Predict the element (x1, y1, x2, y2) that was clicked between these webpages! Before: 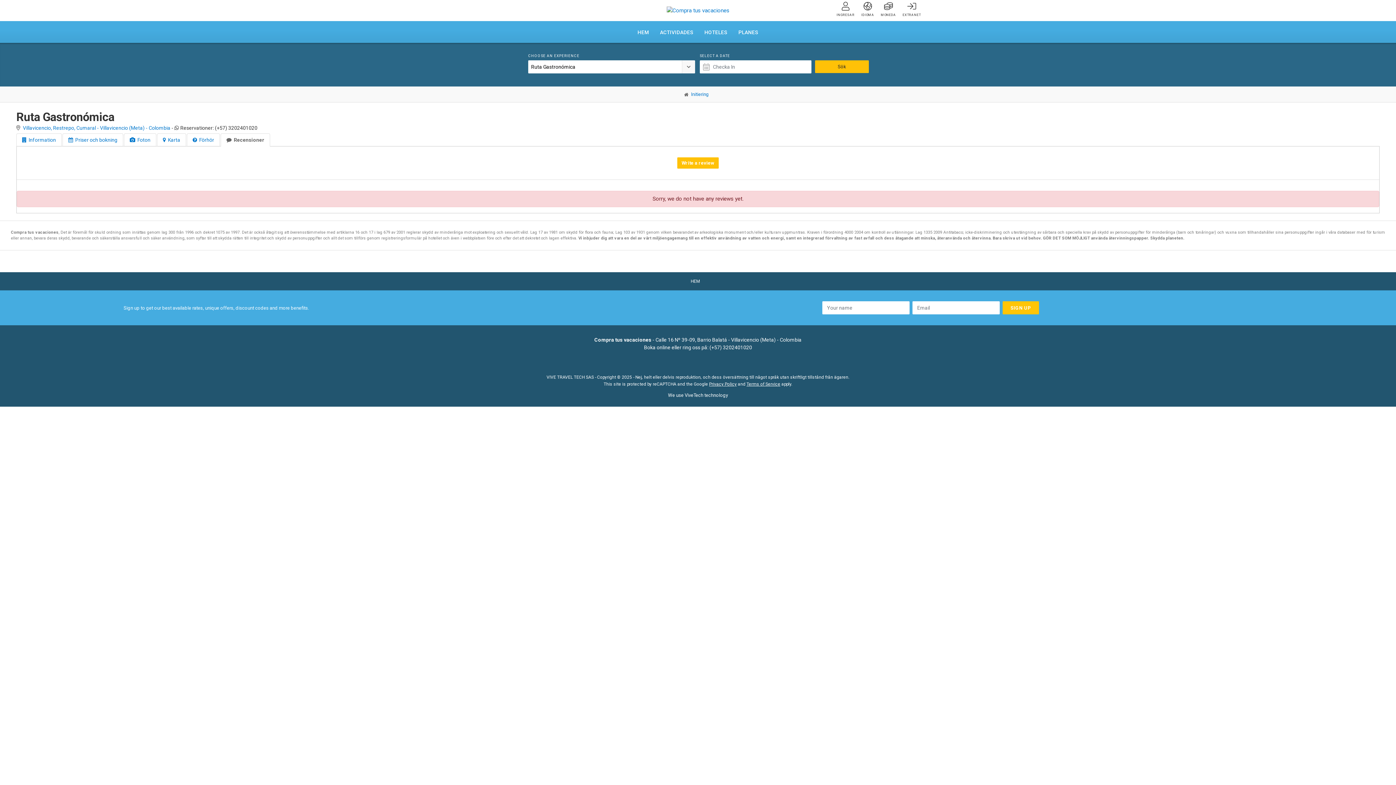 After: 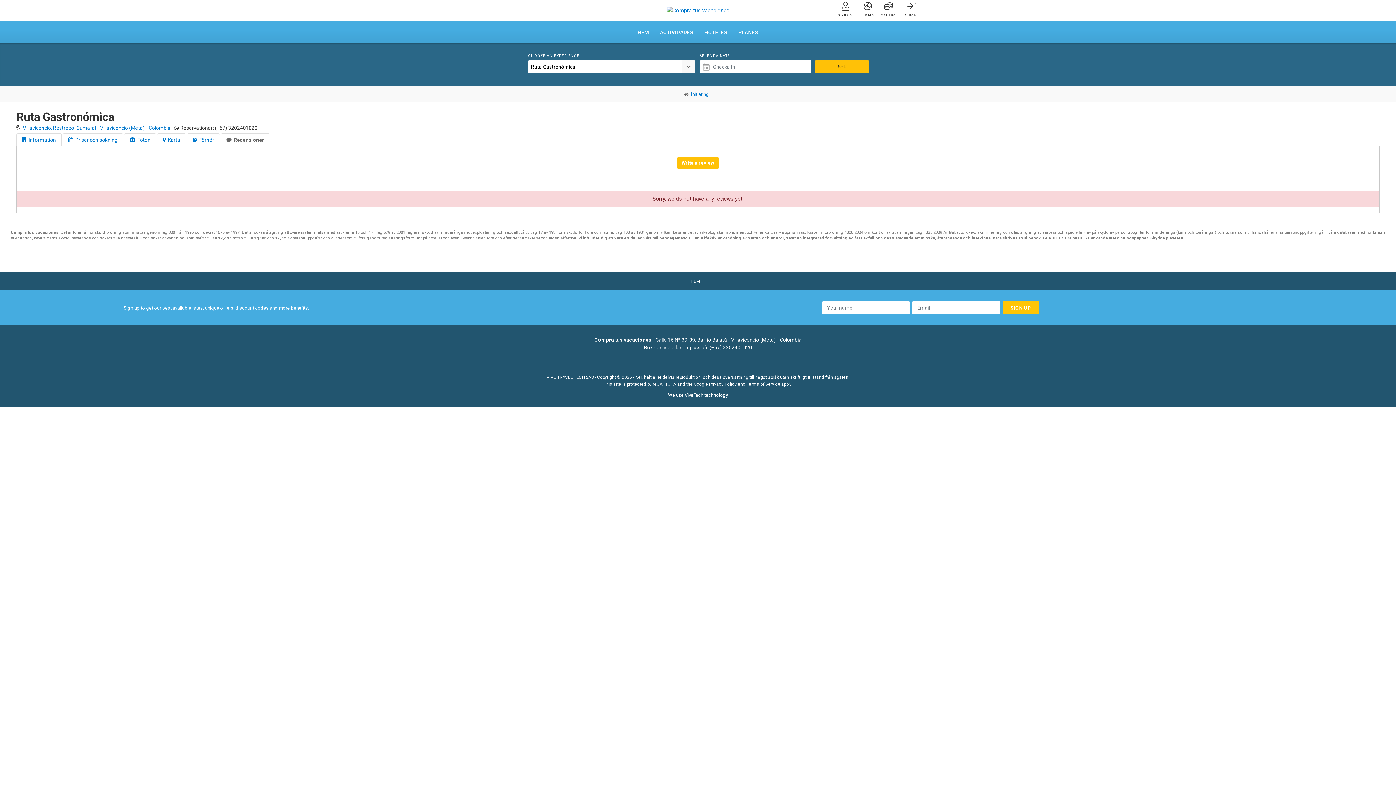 Action: bbox: (220, 133, 270, 146) label:  Recensioner